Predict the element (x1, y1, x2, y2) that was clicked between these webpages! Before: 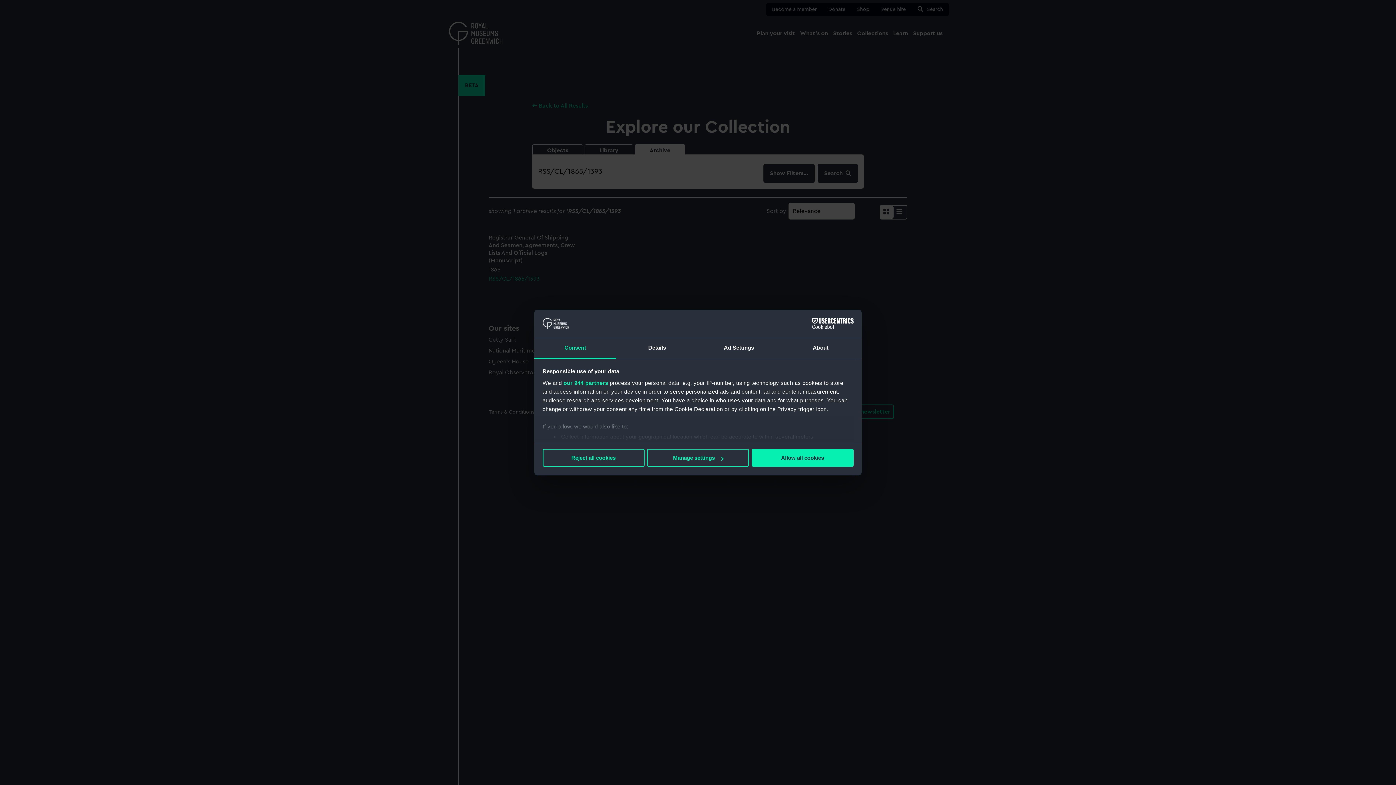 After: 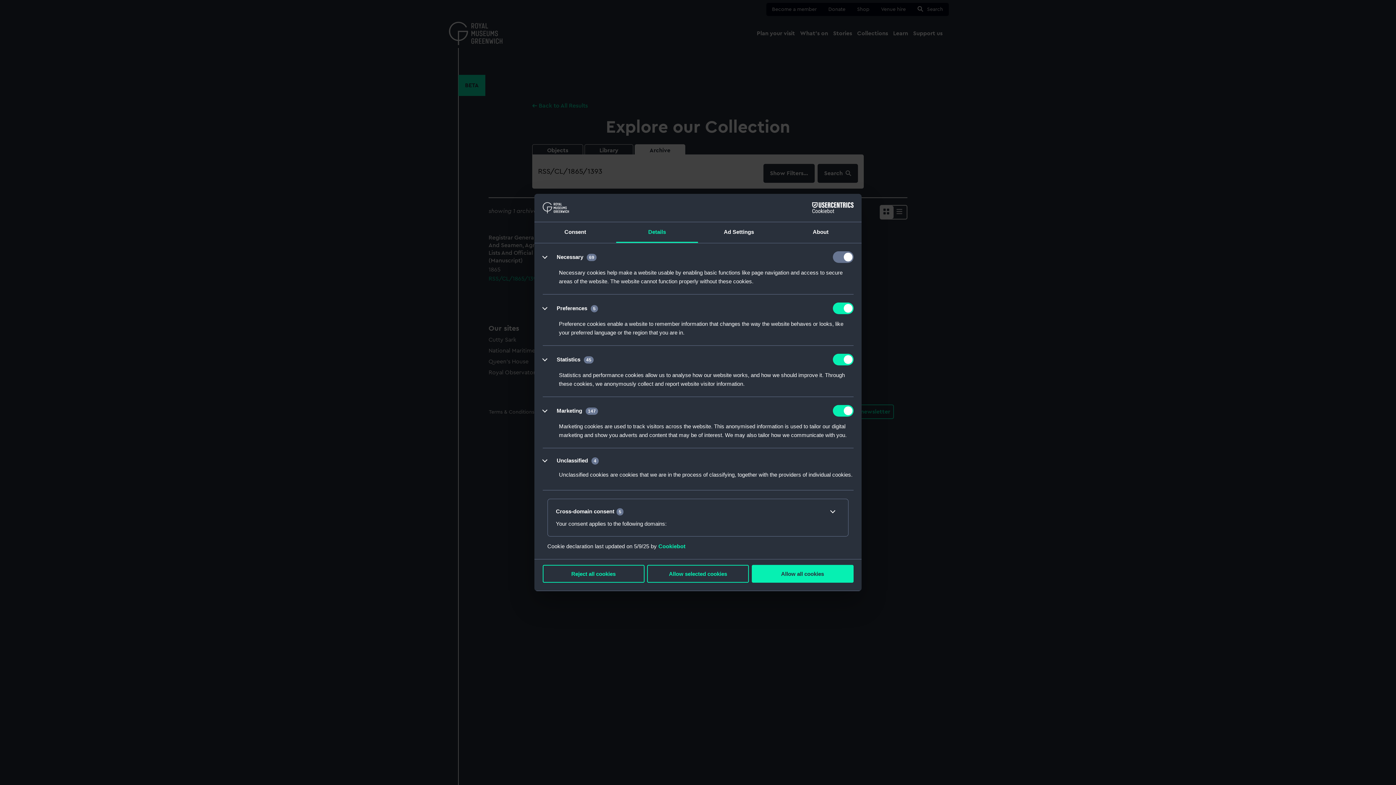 Action: label: Details bbox: (616, 338, 698, 358)